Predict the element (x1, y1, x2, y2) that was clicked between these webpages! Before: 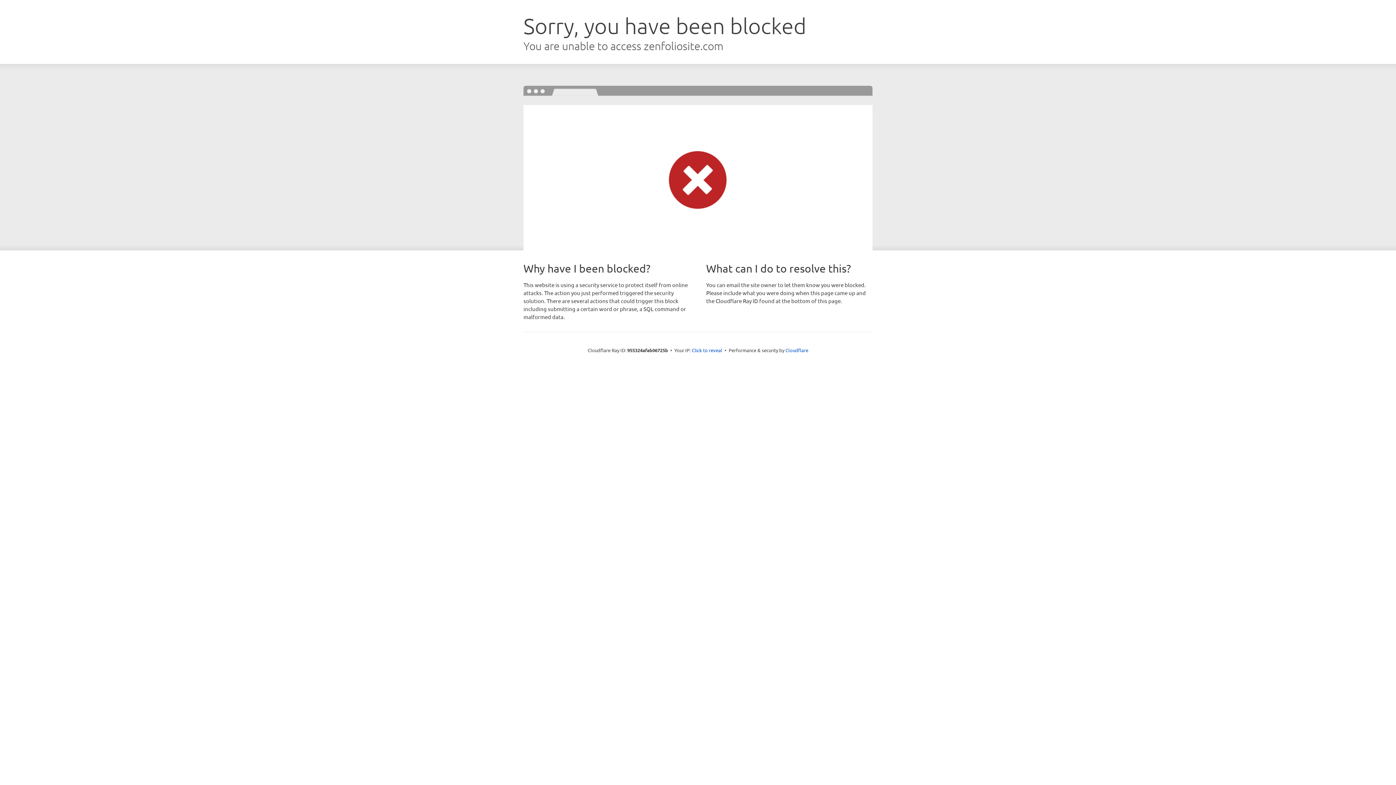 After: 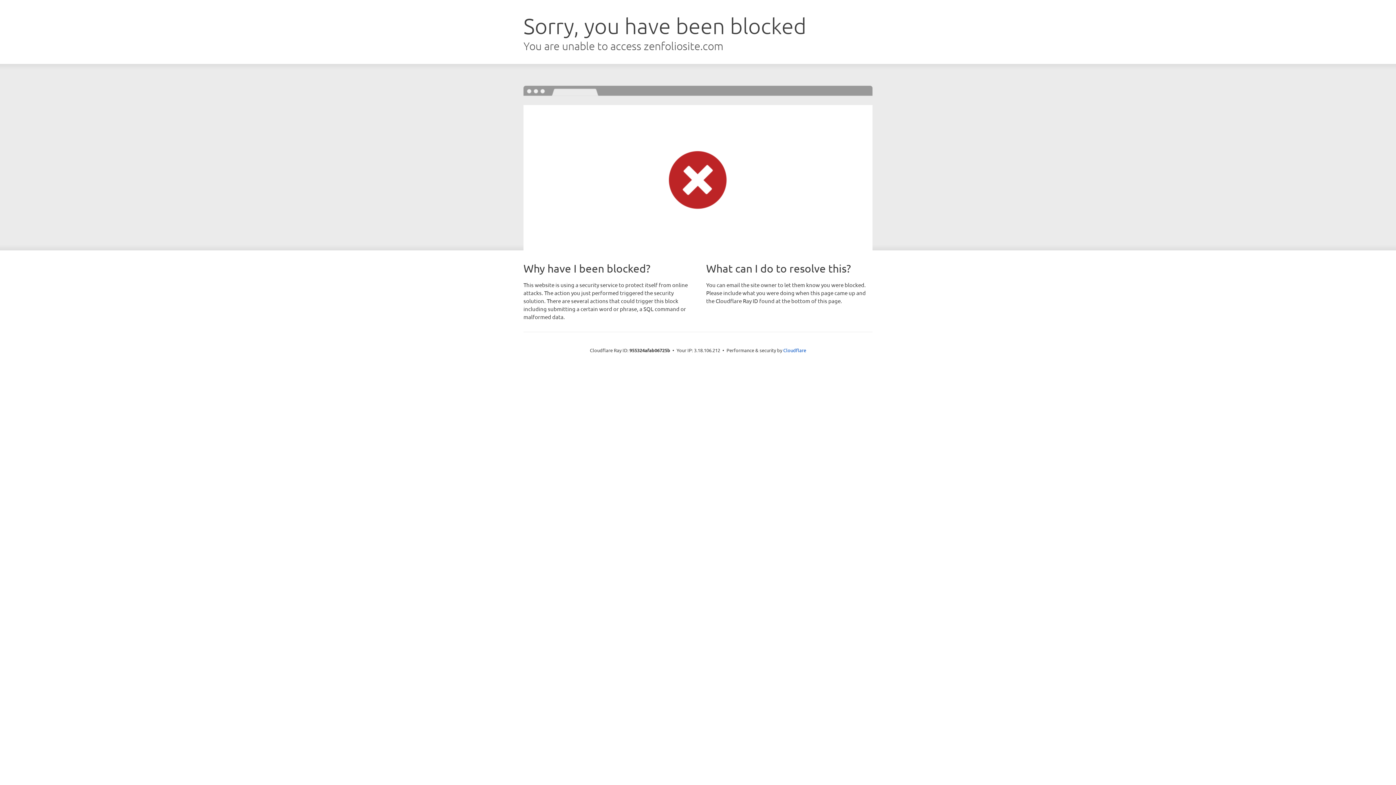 Action: label: Click to reveal bbox: (692, 346, 722, 353)